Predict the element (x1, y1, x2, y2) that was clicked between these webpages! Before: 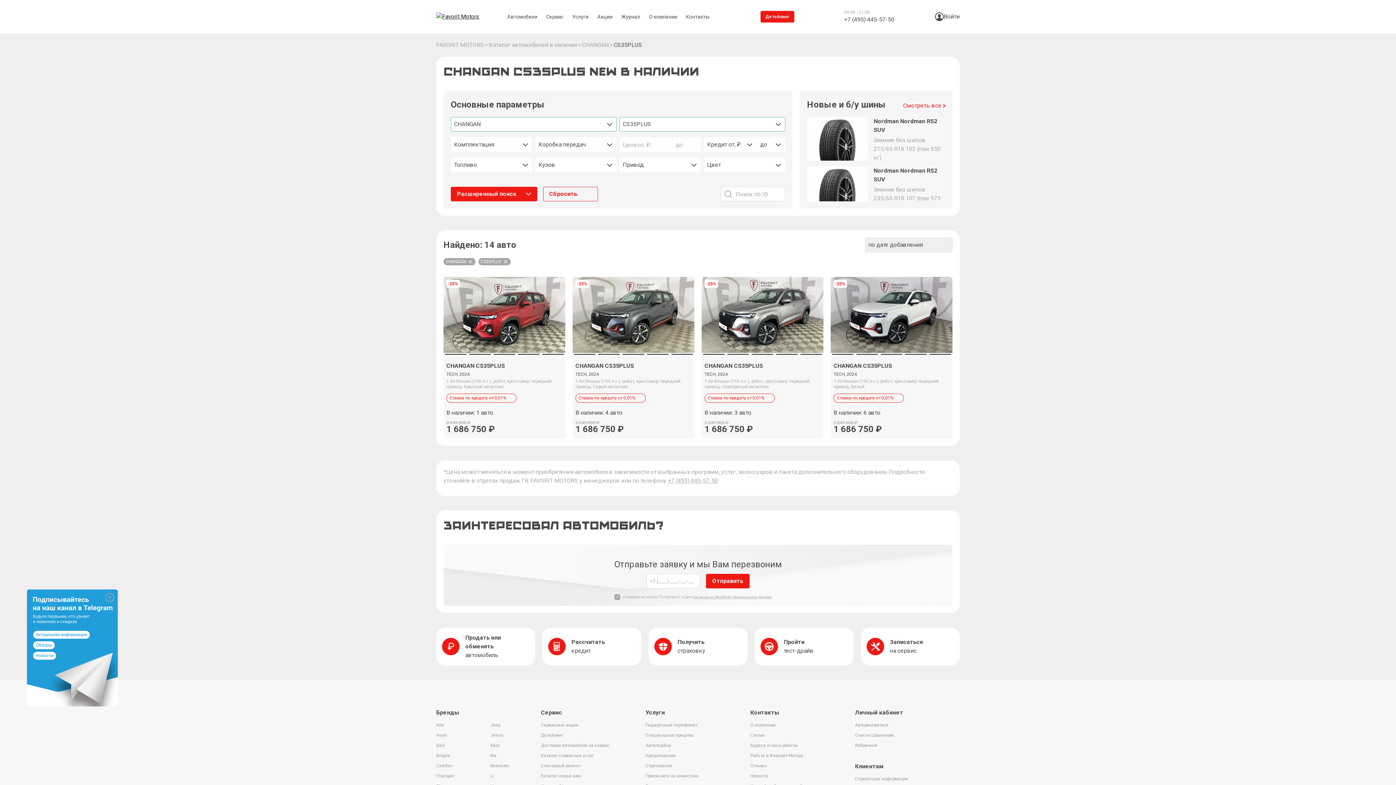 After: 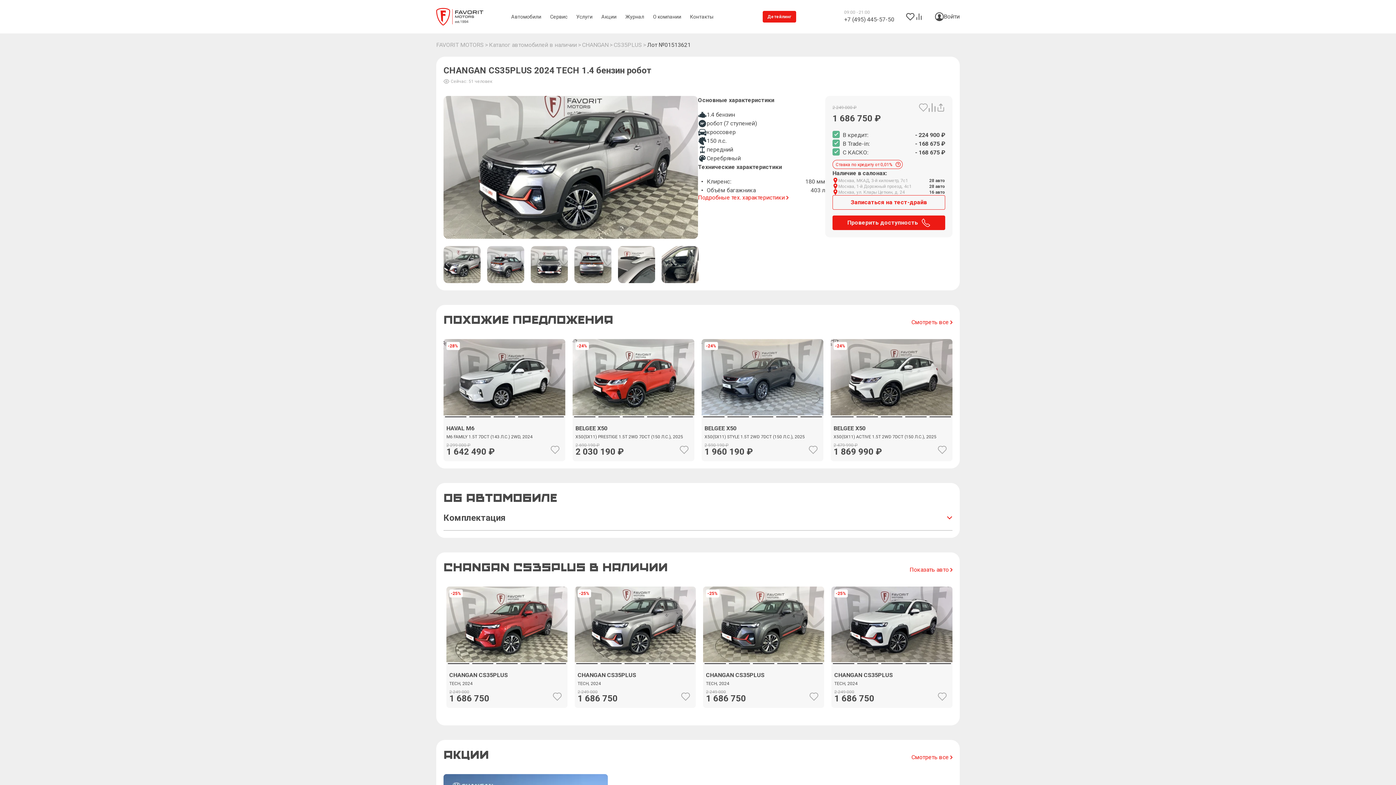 Action: label: -25% bbox: (701, 277, 823, 353)